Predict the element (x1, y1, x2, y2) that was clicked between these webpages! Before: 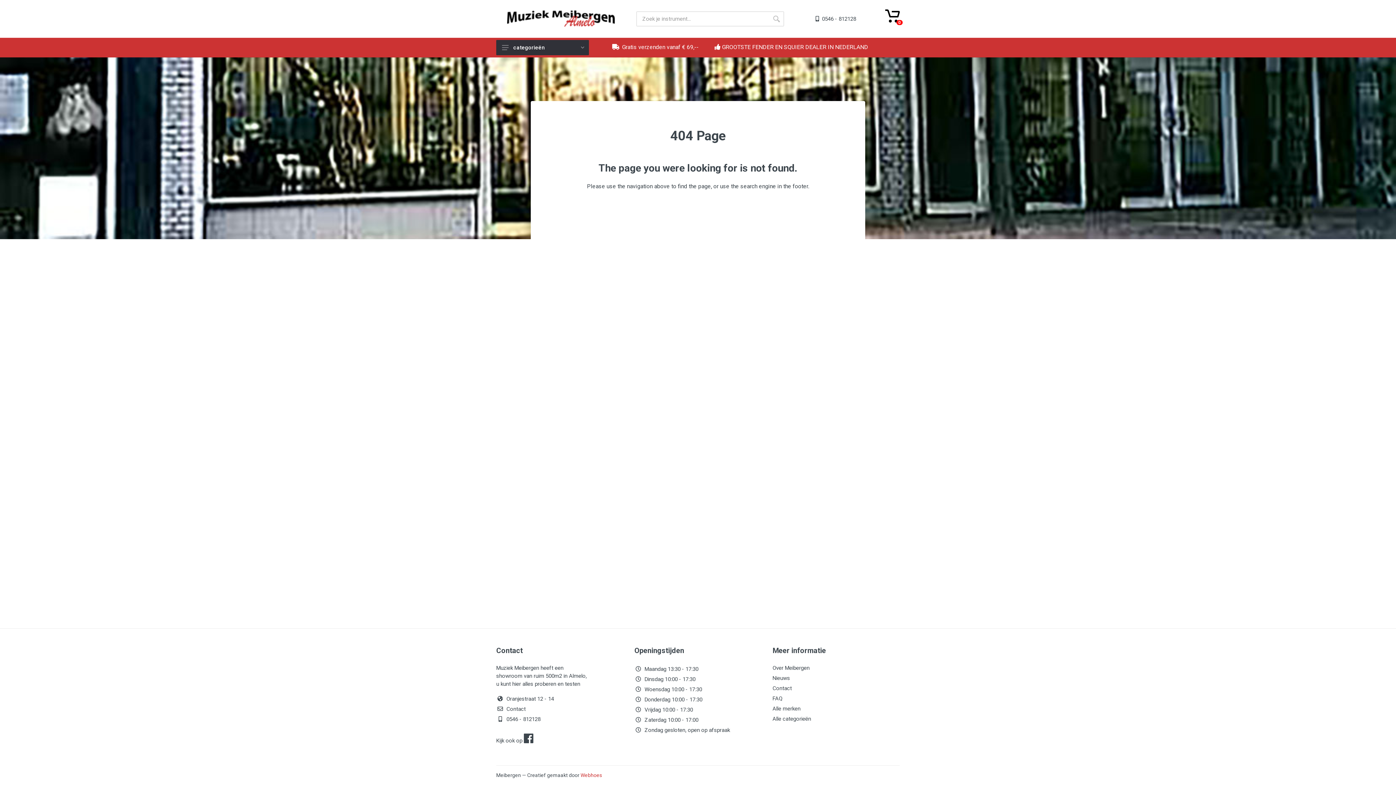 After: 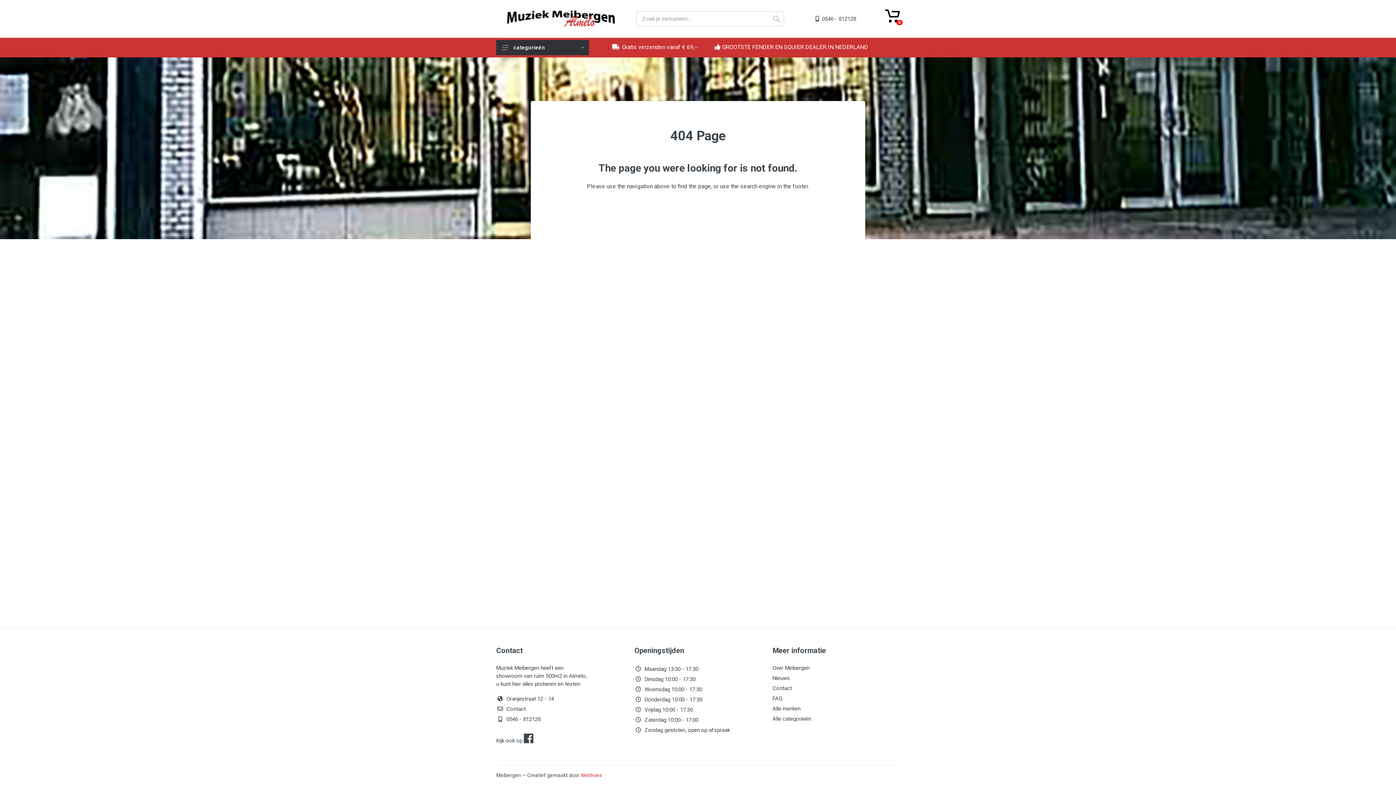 Action: bbox: (524, 737, 533, 744)